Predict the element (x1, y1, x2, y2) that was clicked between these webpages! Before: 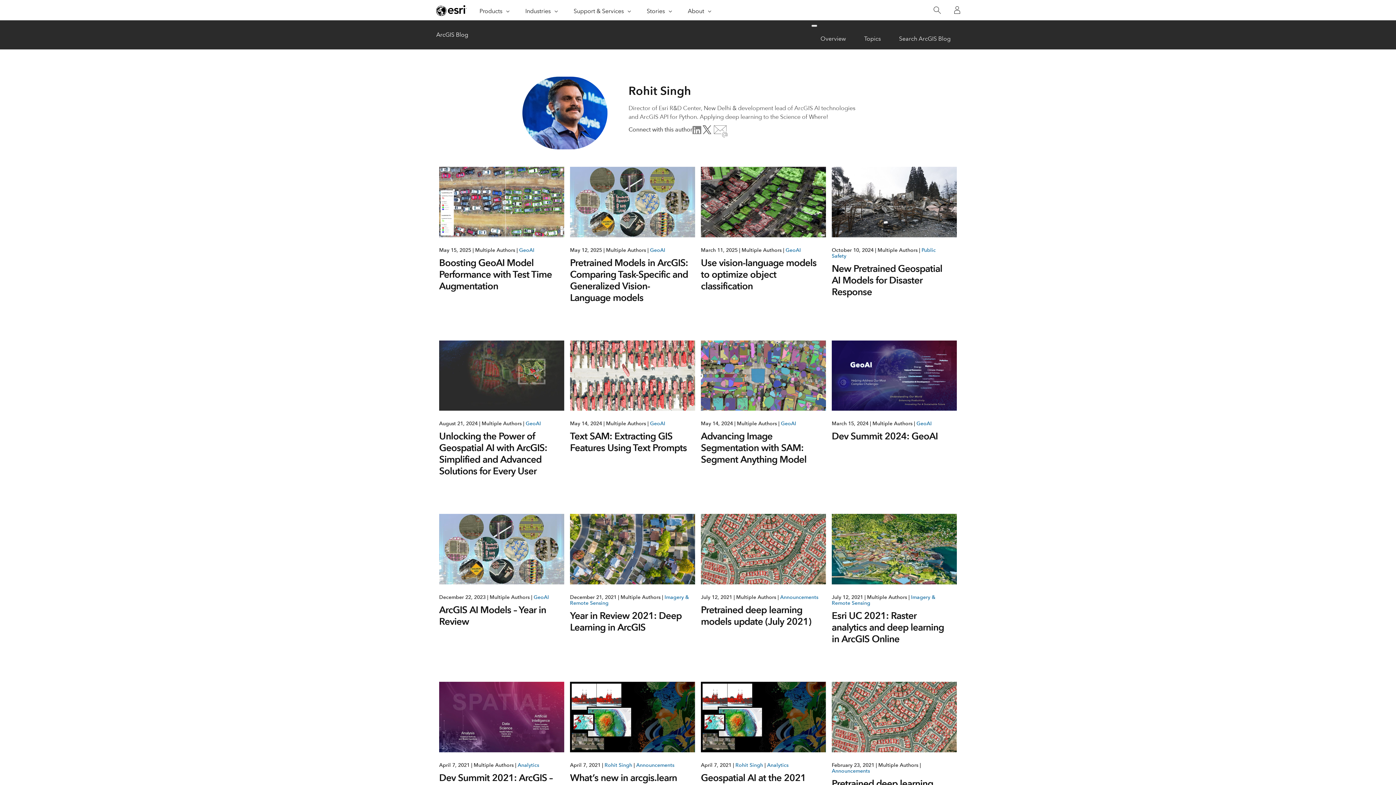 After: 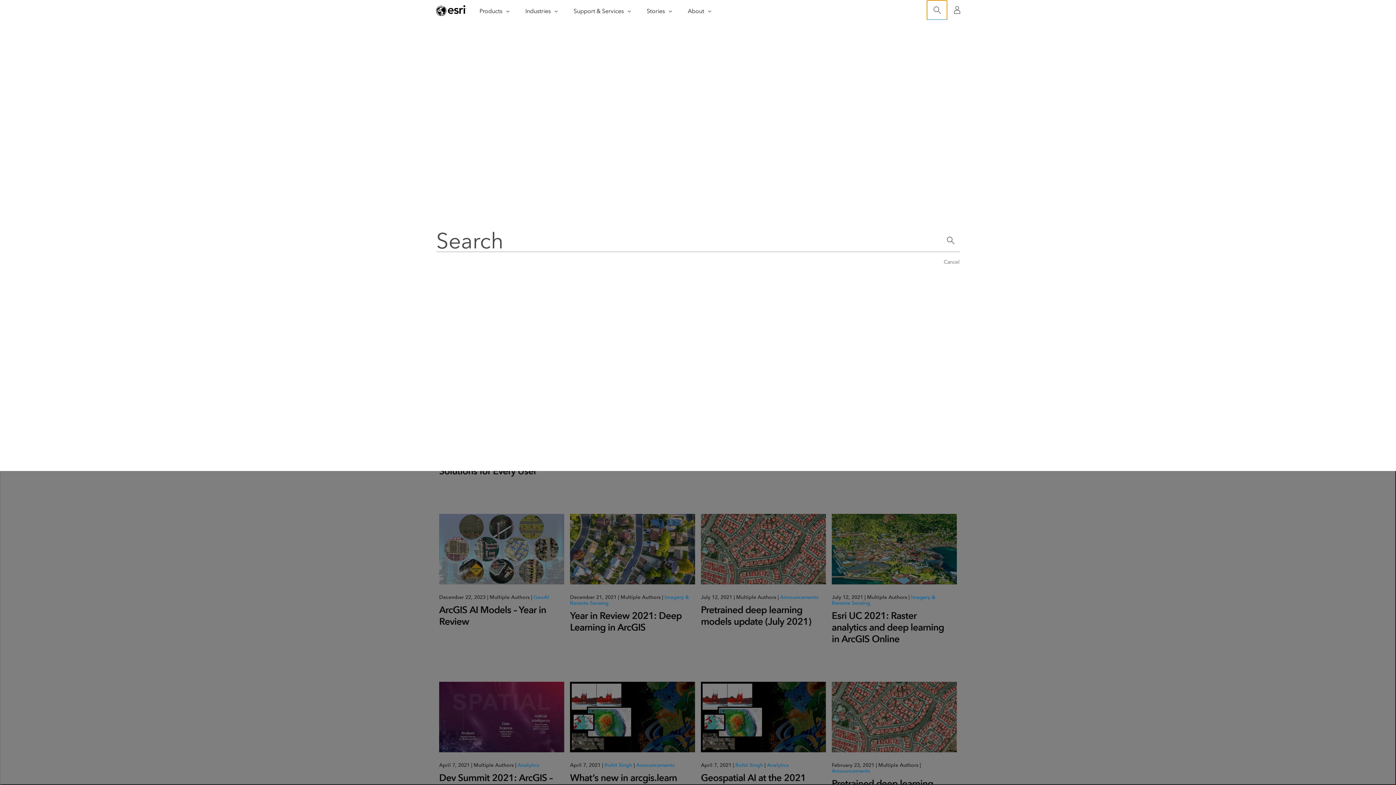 Action: bbox: (927, 0, 947, 20) label: Search